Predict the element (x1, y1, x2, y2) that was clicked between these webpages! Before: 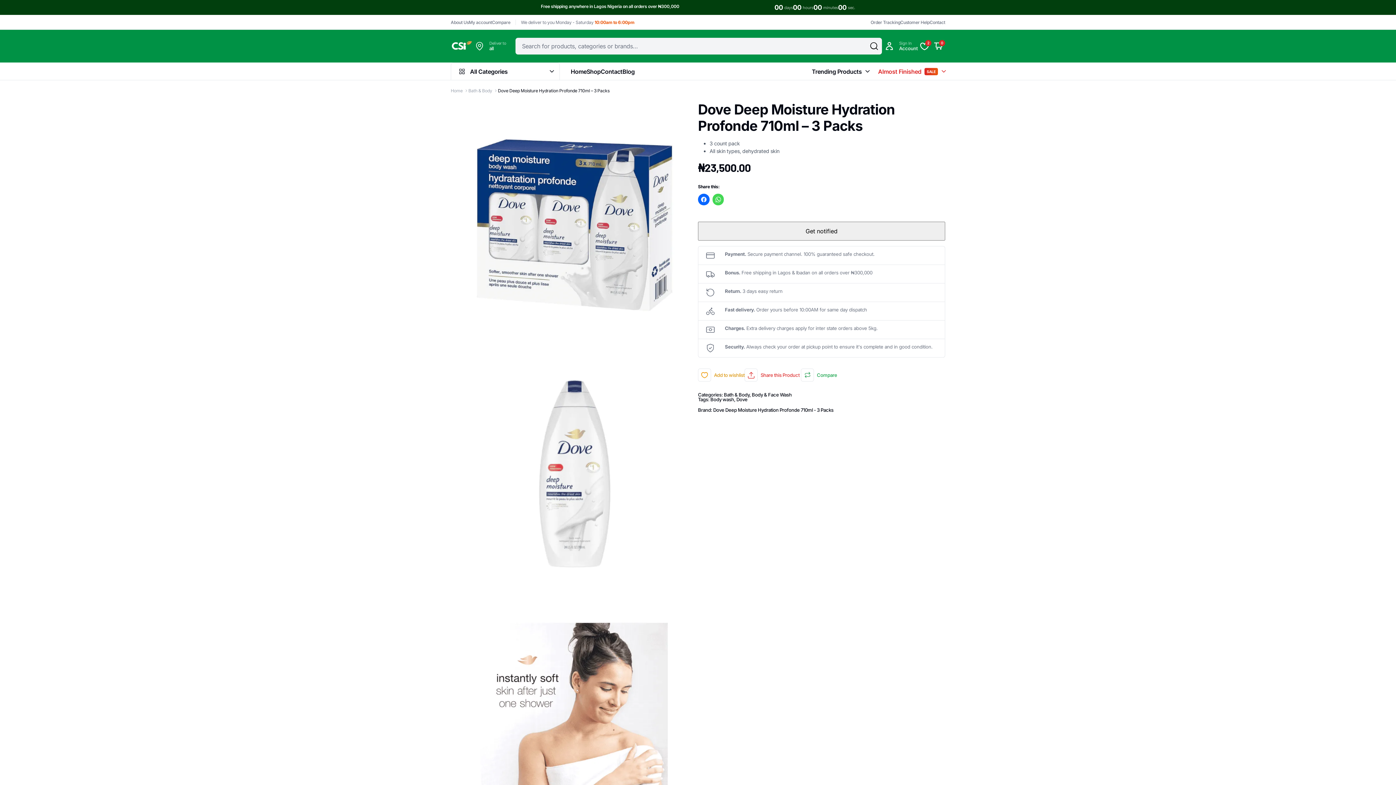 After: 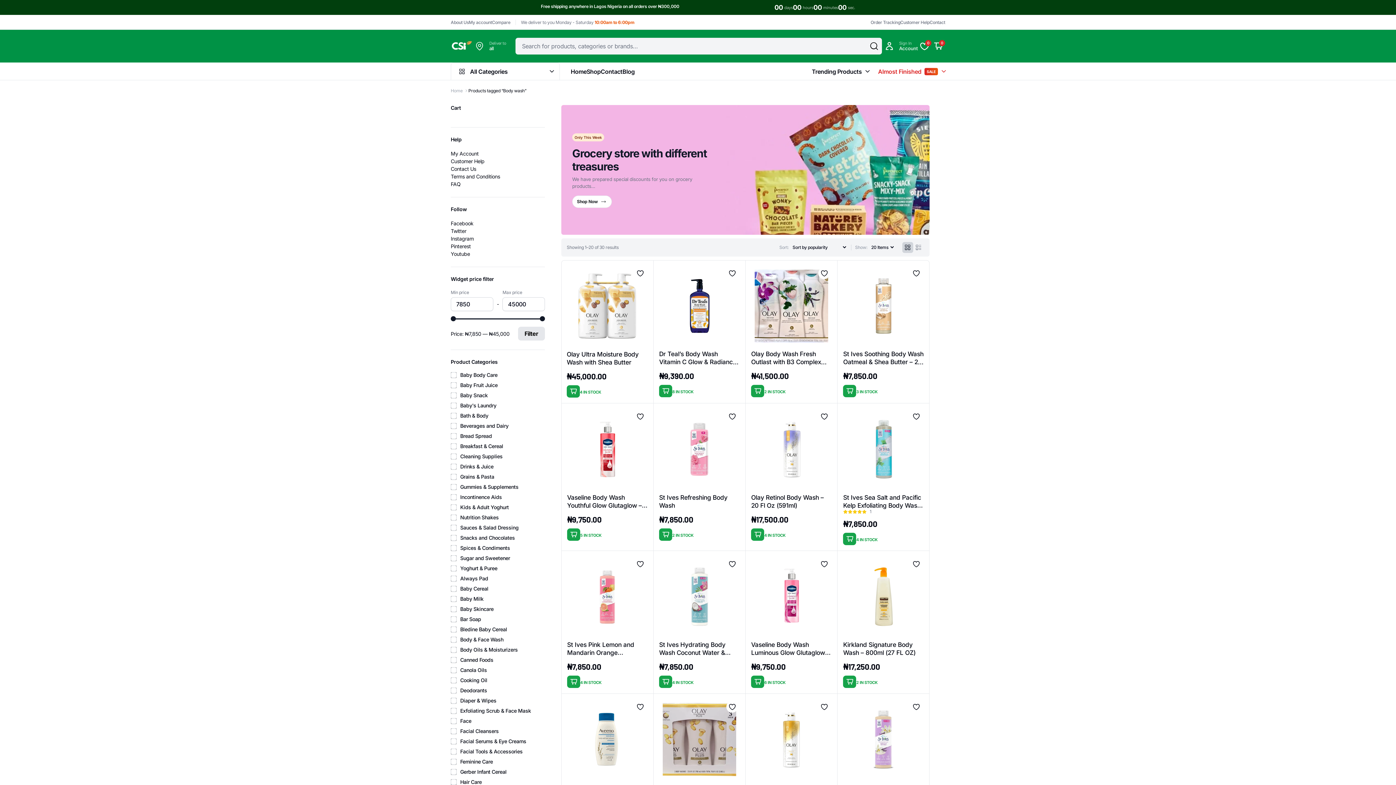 Action: label: Body wash bbox: (710, 396, 734, 402)